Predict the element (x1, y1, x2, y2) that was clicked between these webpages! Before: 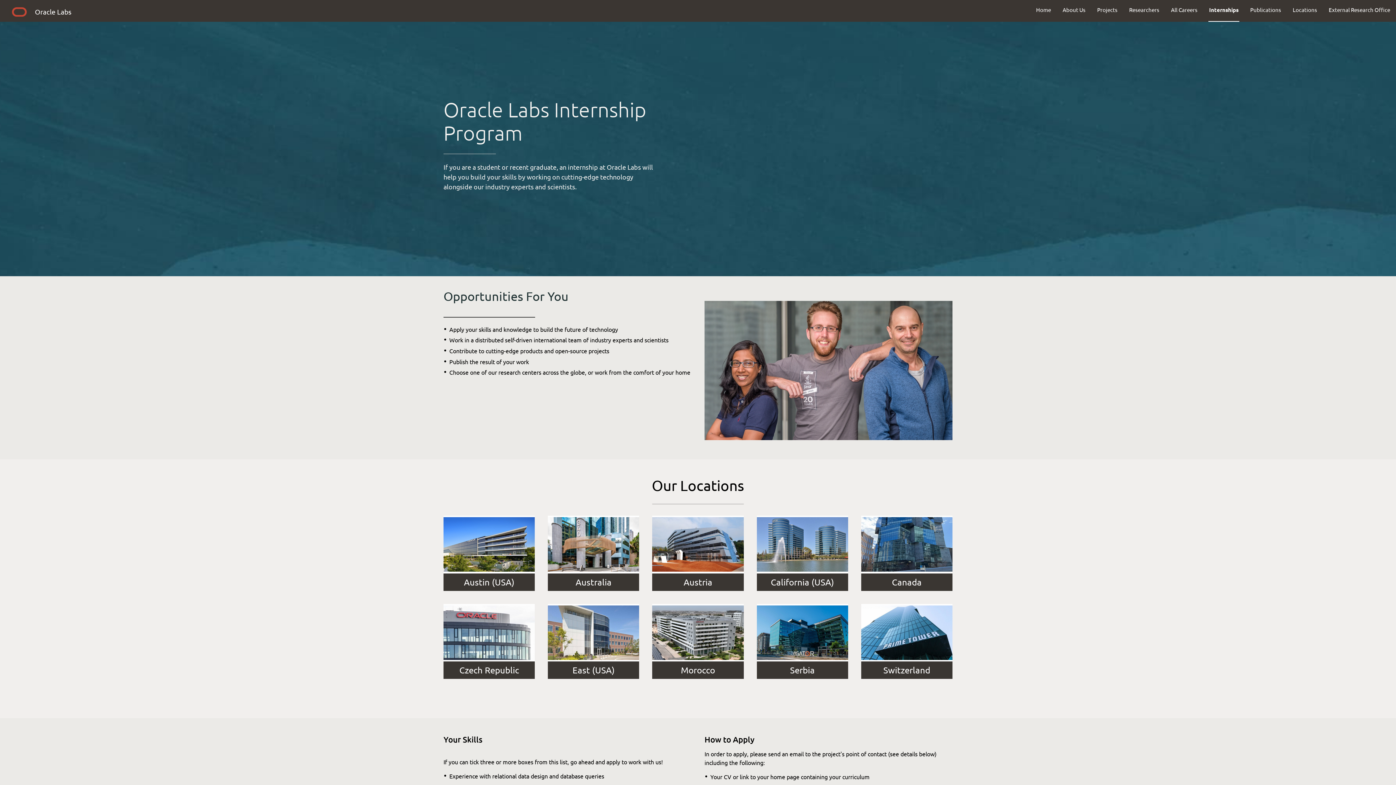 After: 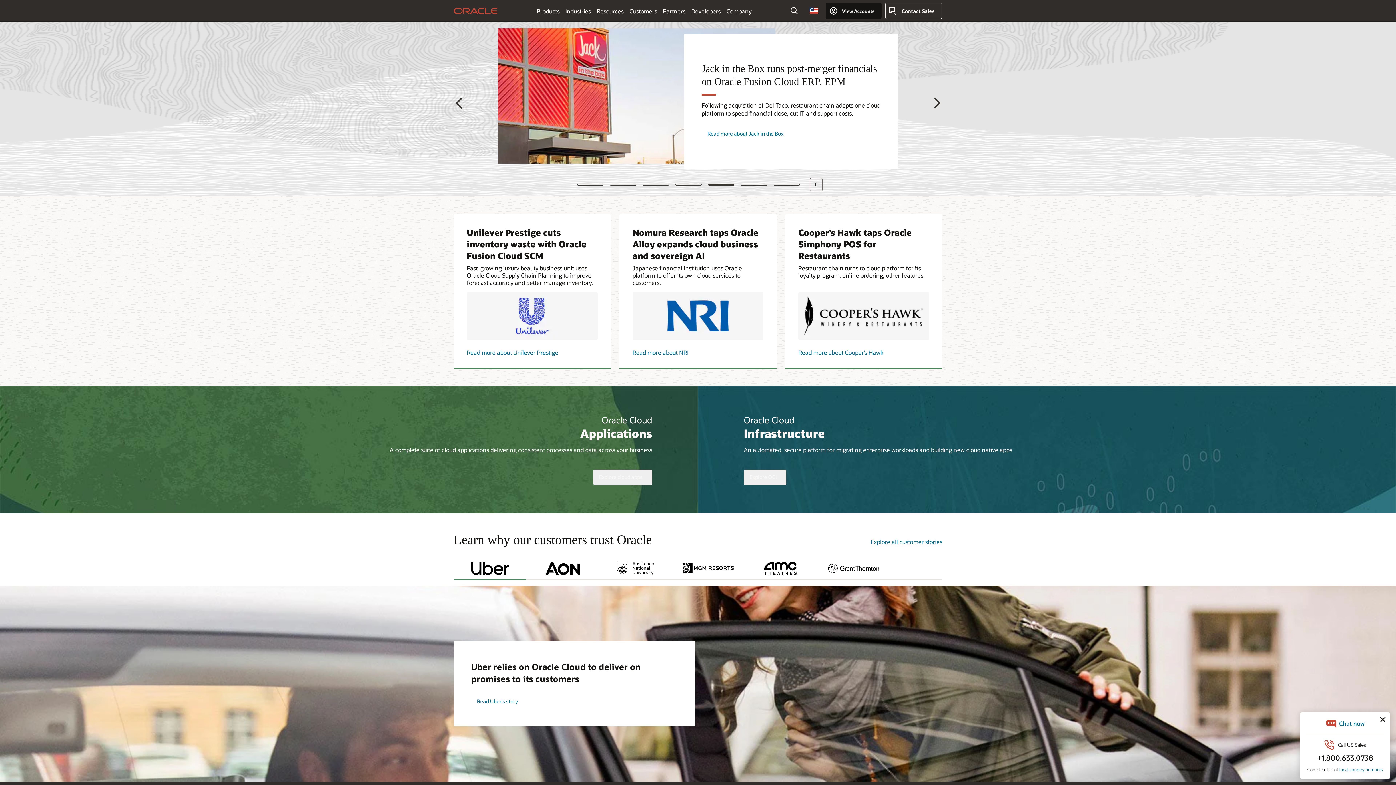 Action: bbox: (9, 5, 29, 21)